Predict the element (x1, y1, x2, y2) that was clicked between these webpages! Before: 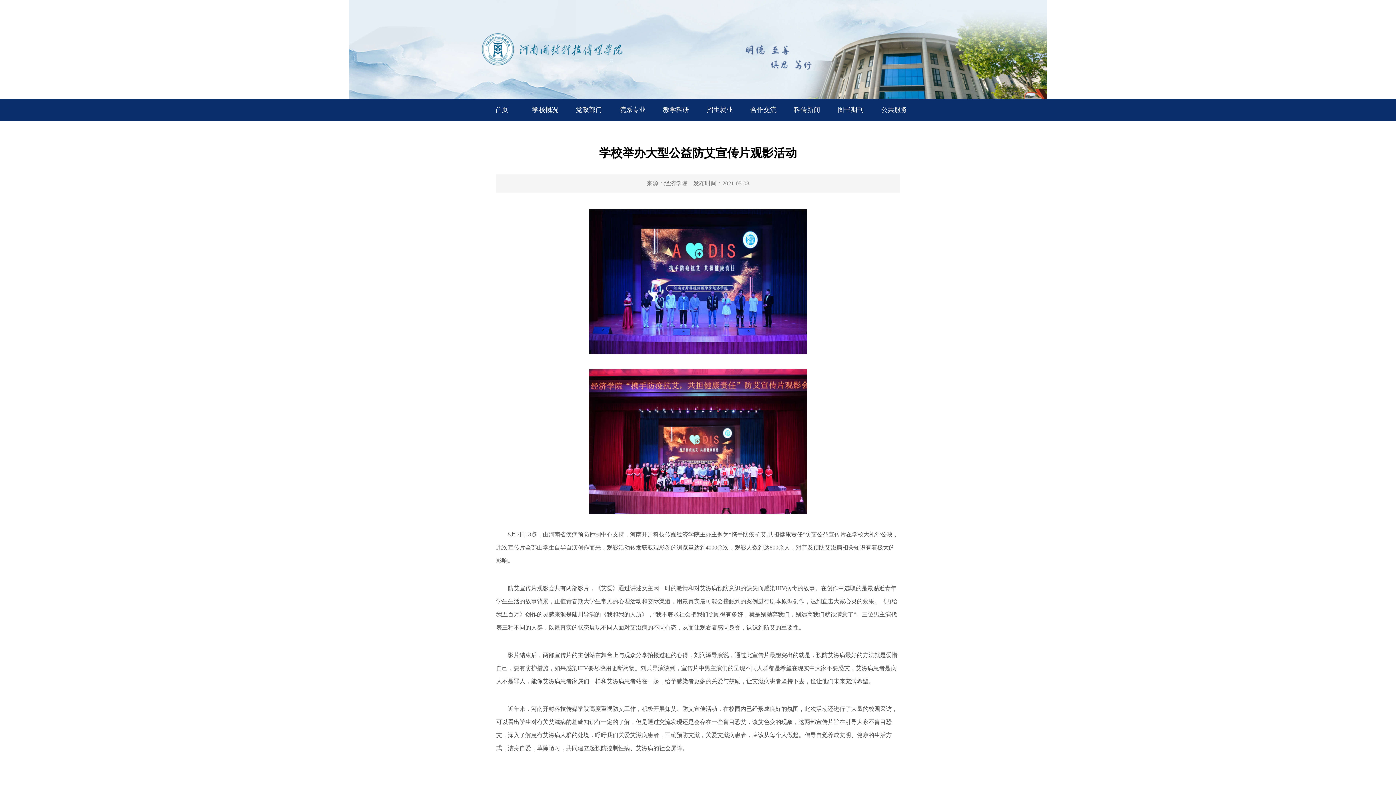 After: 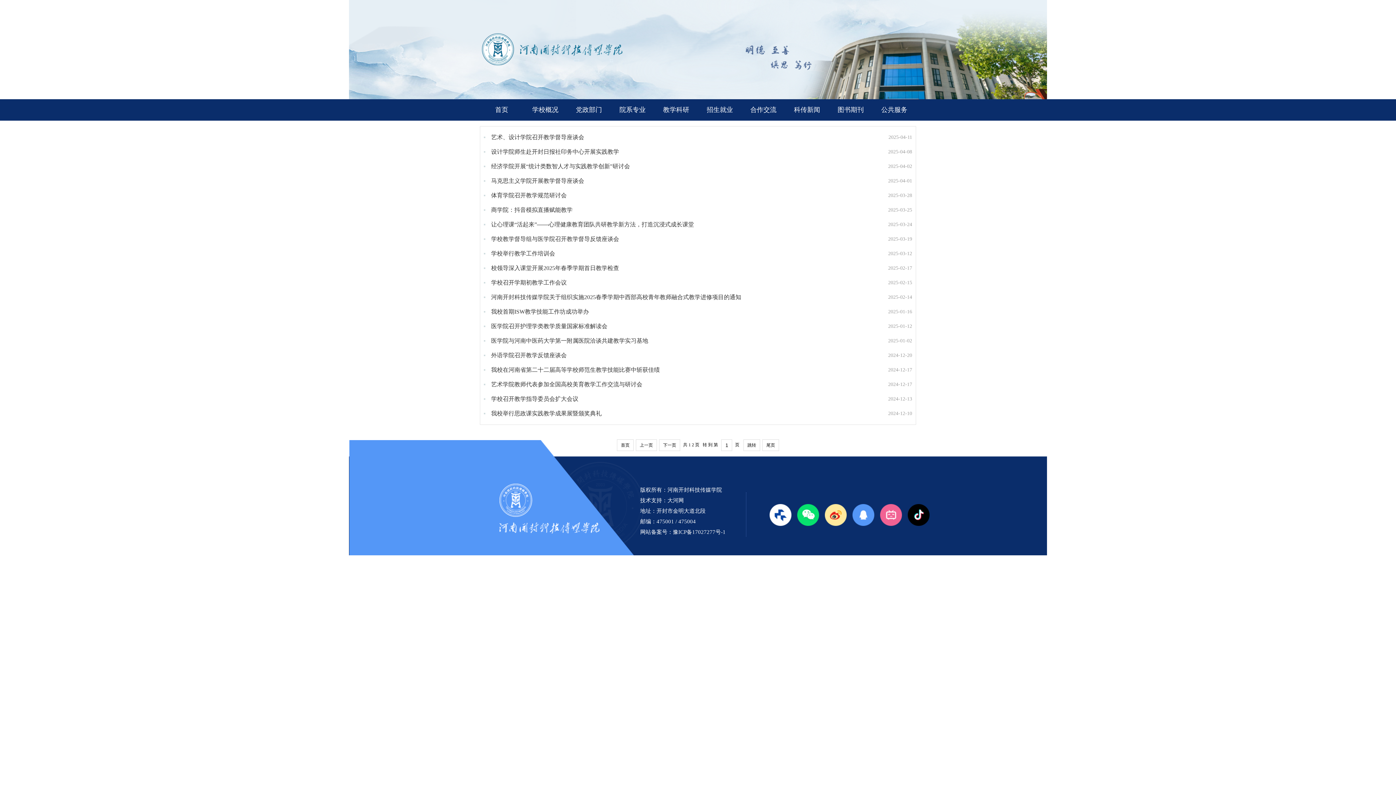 Action: label: 教学科研 bbox: (654, 99, 698, 120)